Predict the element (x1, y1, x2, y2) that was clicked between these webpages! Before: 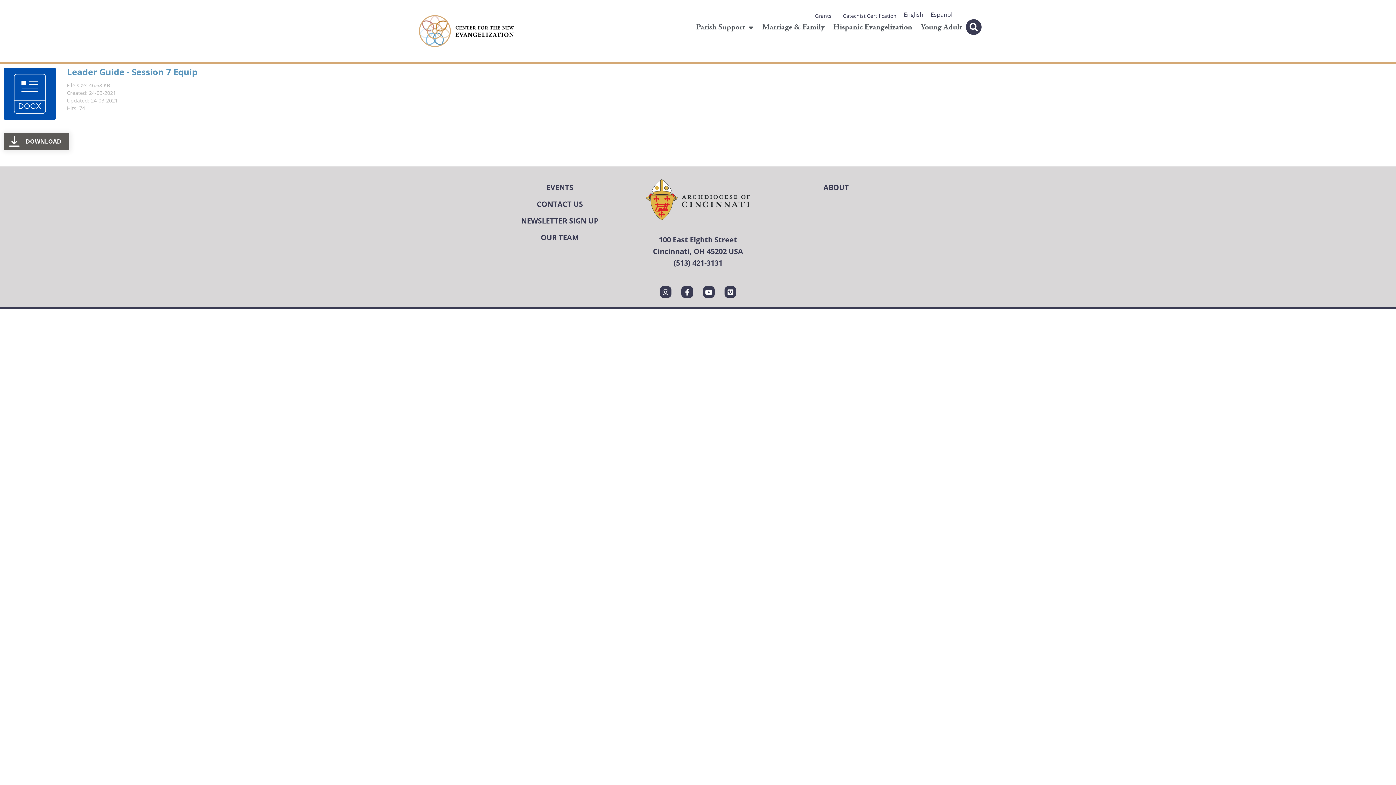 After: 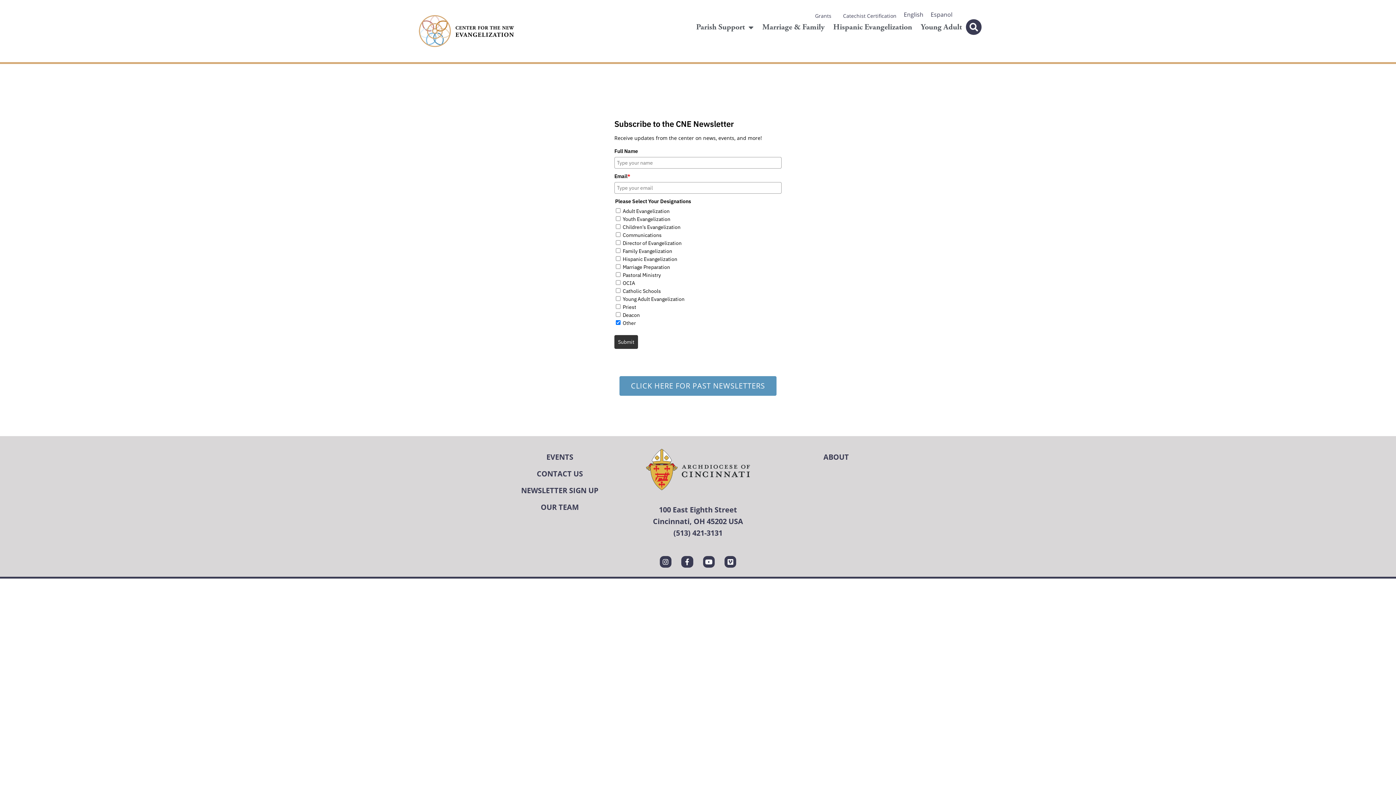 Action: label: NEWSLETTER SIGN UP bbox: (494, 212, 625, 229)